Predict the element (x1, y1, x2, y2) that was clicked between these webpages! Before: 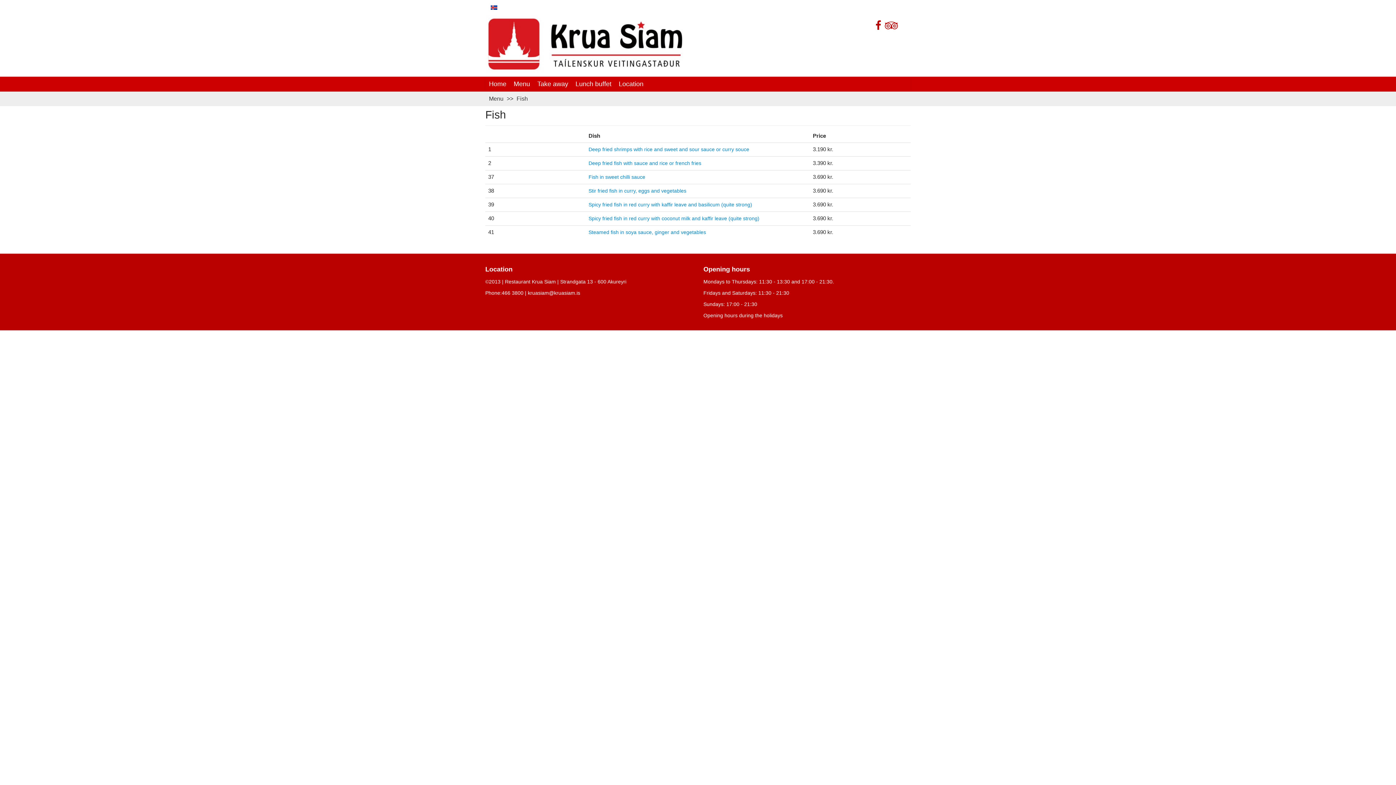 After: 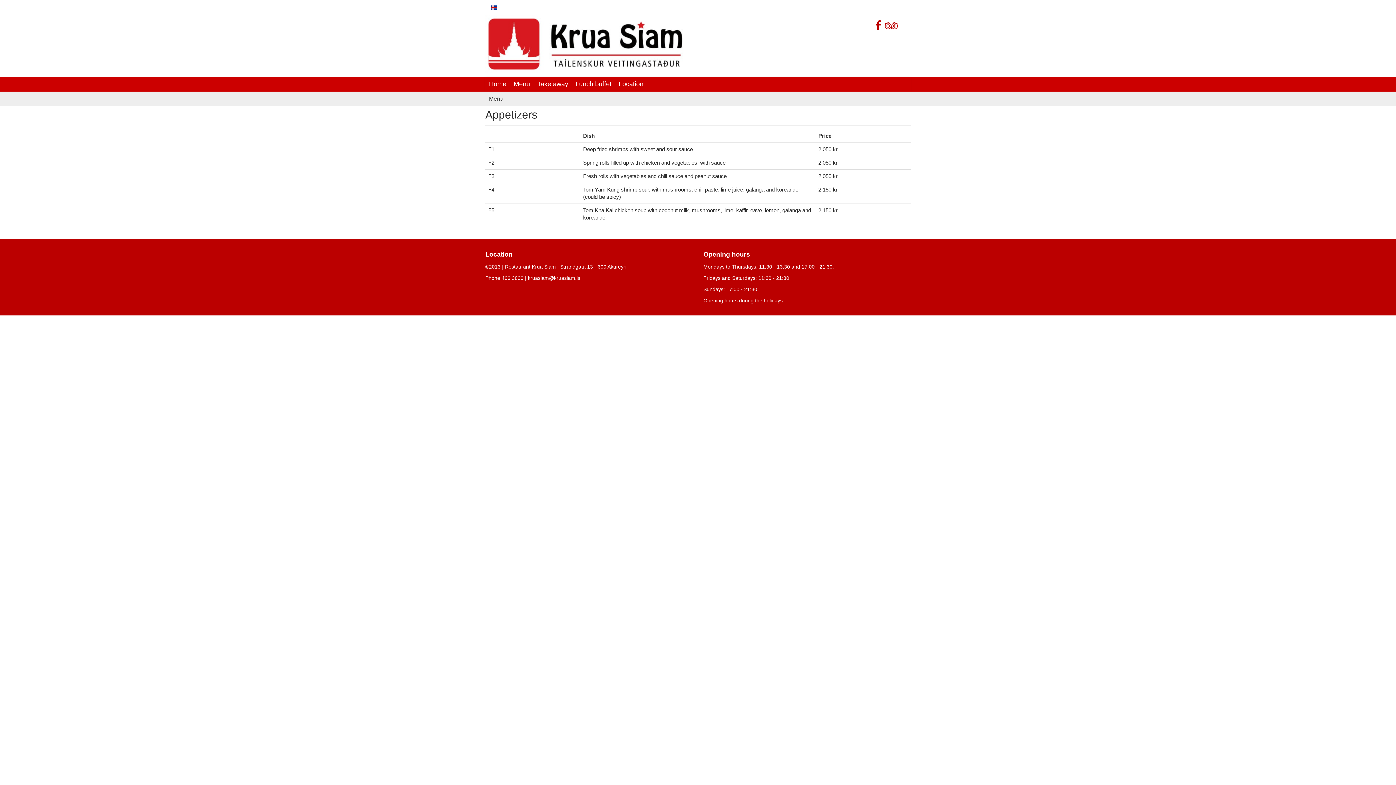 Action: bbox: (510, 76, 533, 91) label: Menu